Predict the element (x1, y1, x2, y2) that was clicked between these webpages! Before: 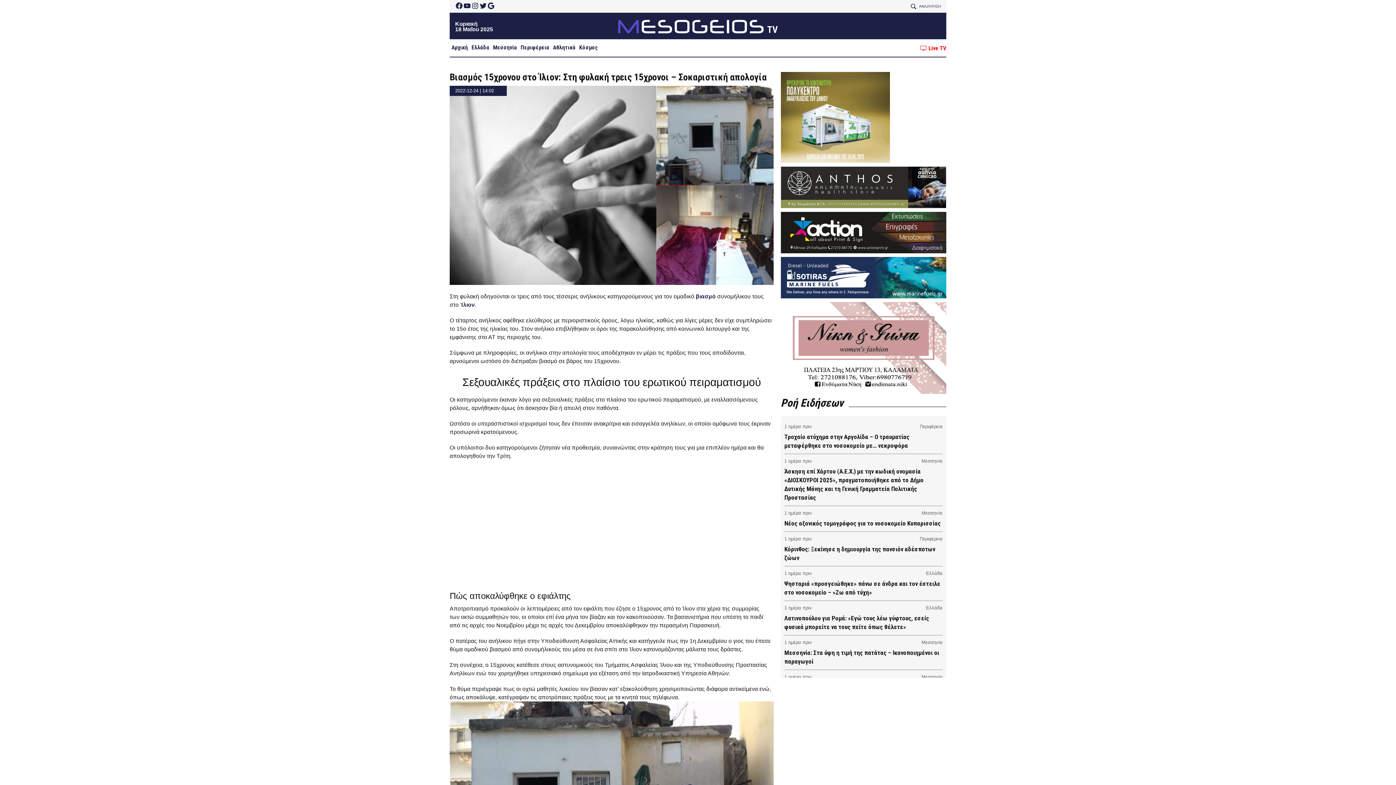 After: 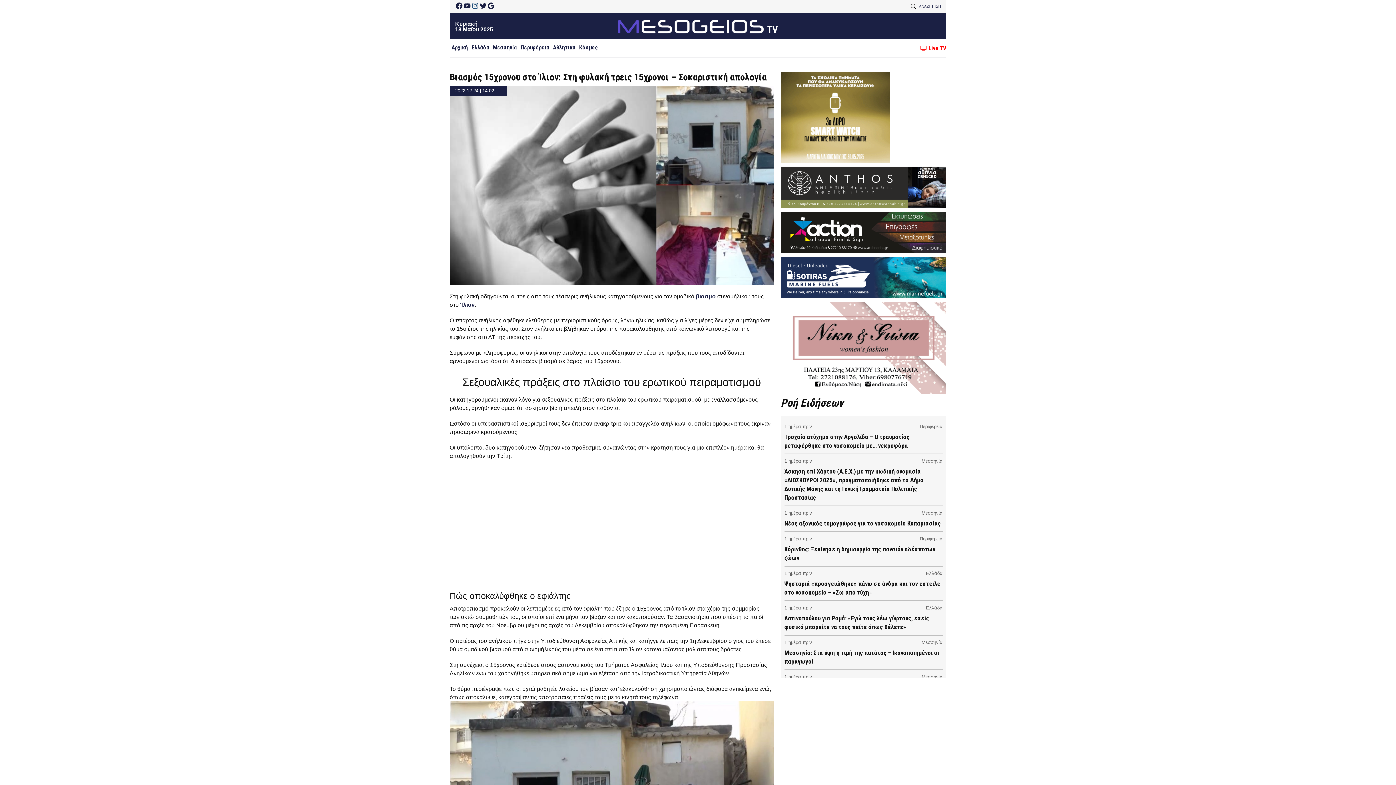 Action: label: Instagram bbox: (471, 1, 479, 9)